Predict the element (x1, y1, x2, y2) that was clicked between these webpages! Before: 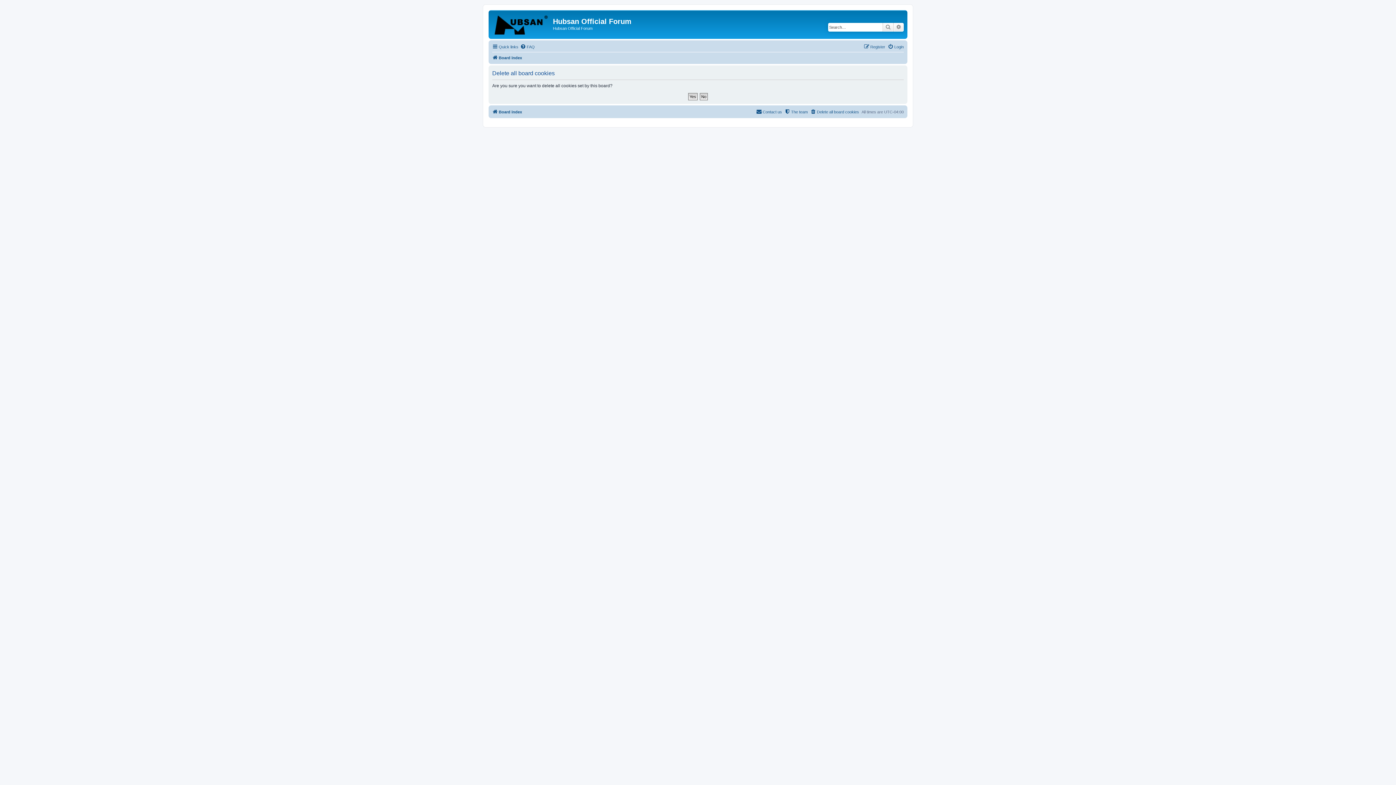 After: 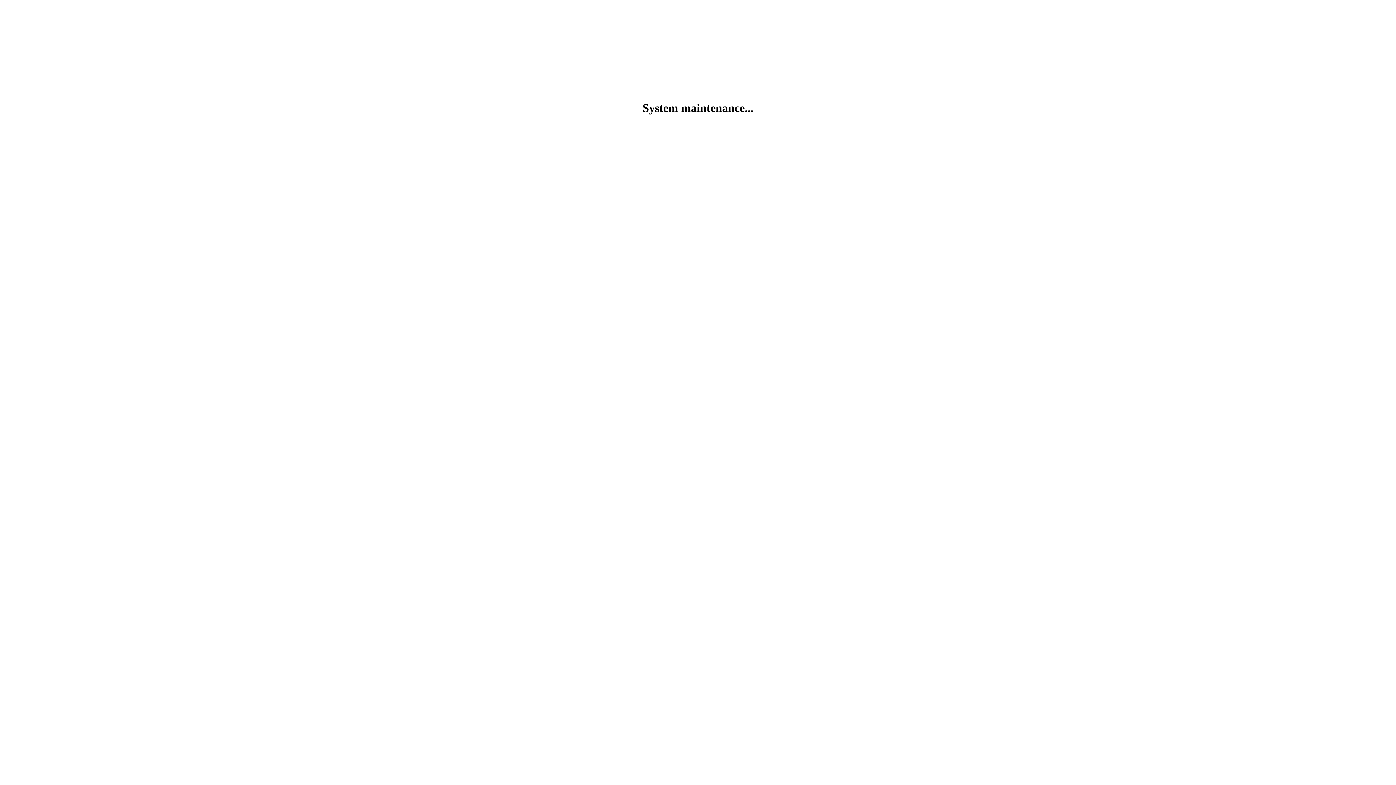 Action: bbox: (490, 12, 553, 35)